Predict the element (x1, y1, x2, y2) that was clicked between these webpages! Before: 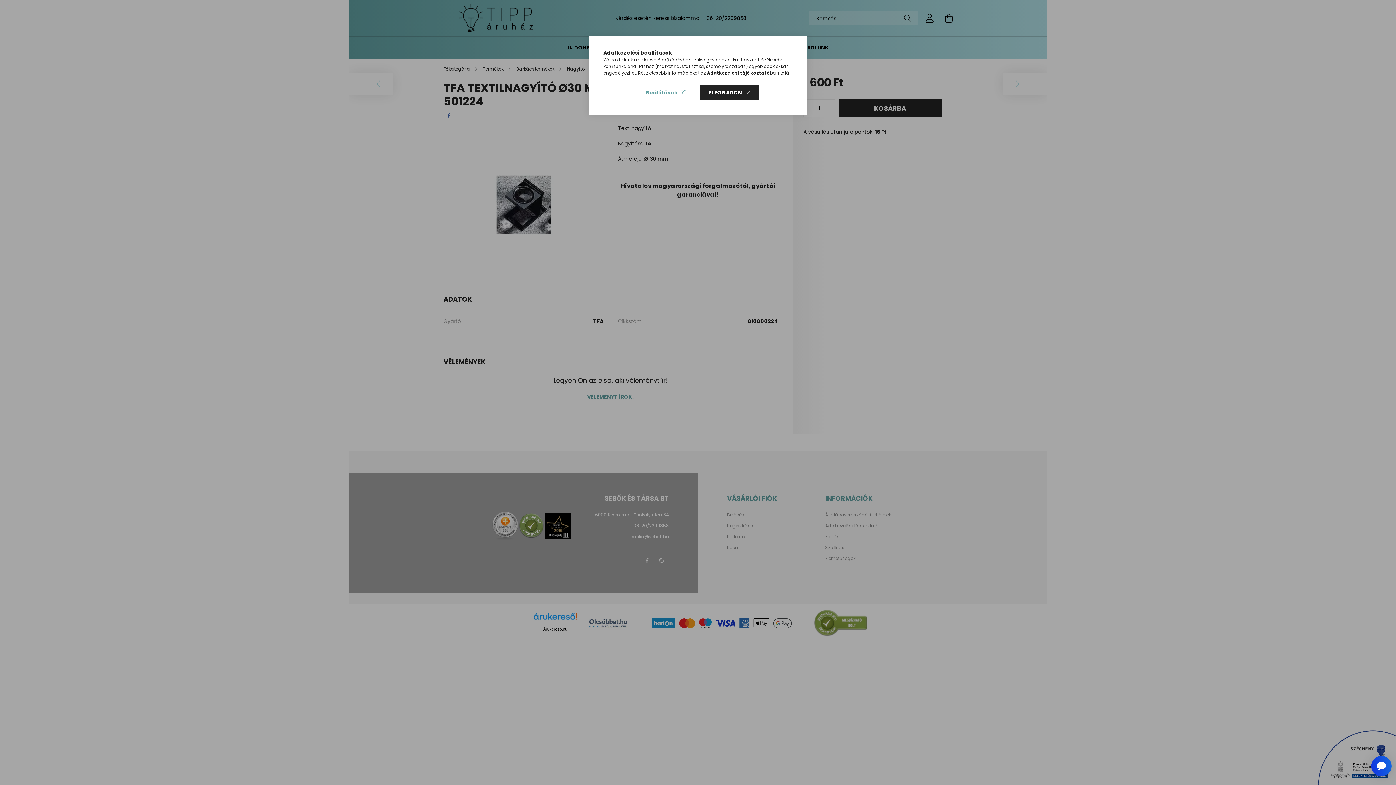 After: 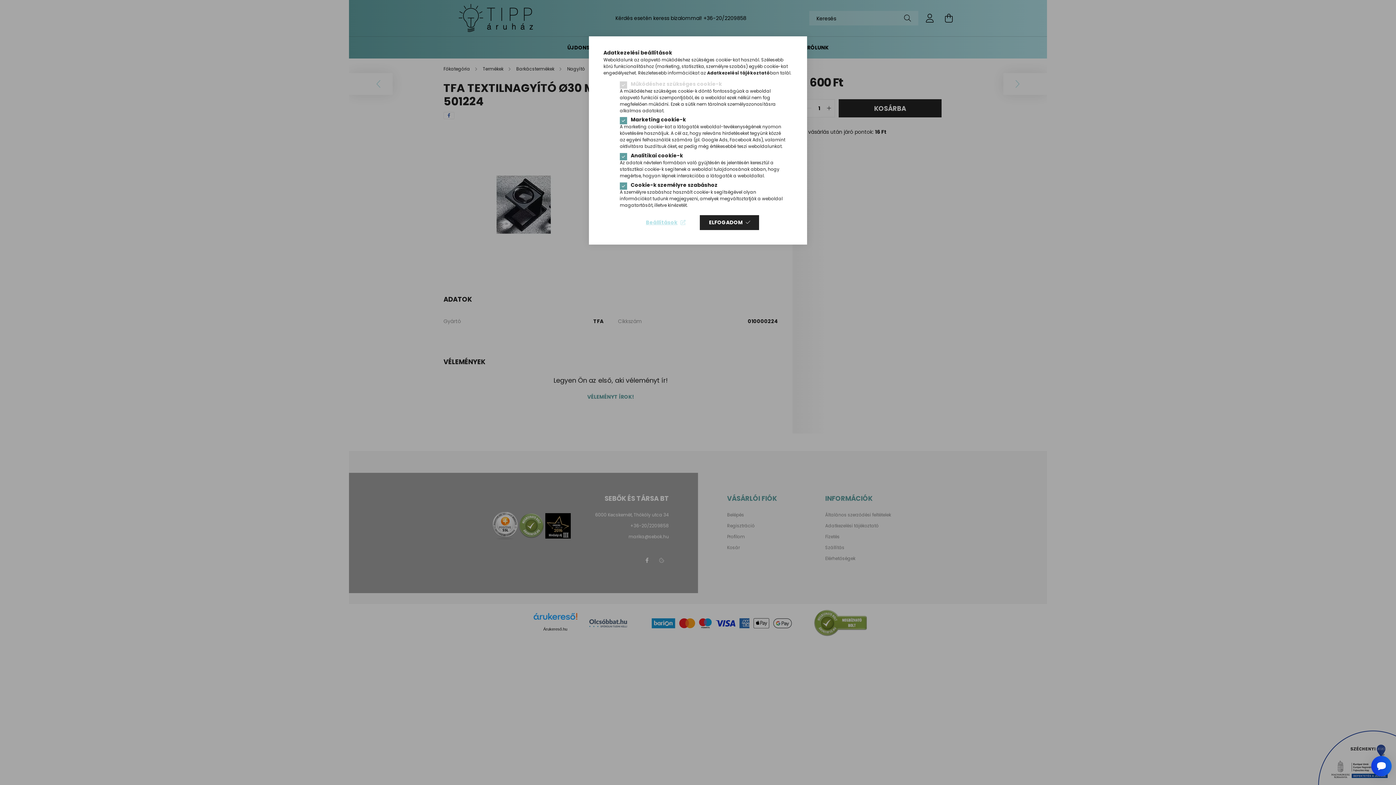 Action: label: Beállítások bbox: (636, 85, 694, 100)